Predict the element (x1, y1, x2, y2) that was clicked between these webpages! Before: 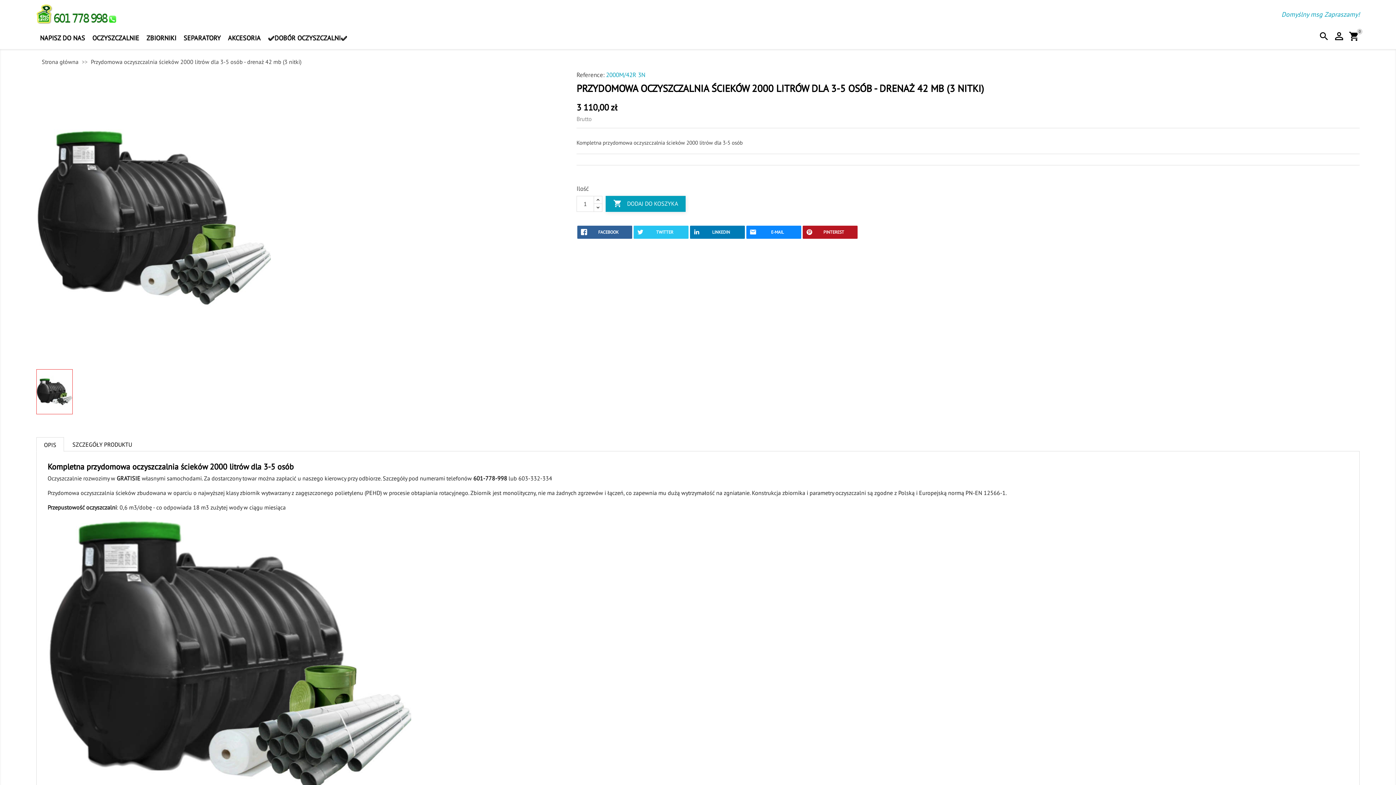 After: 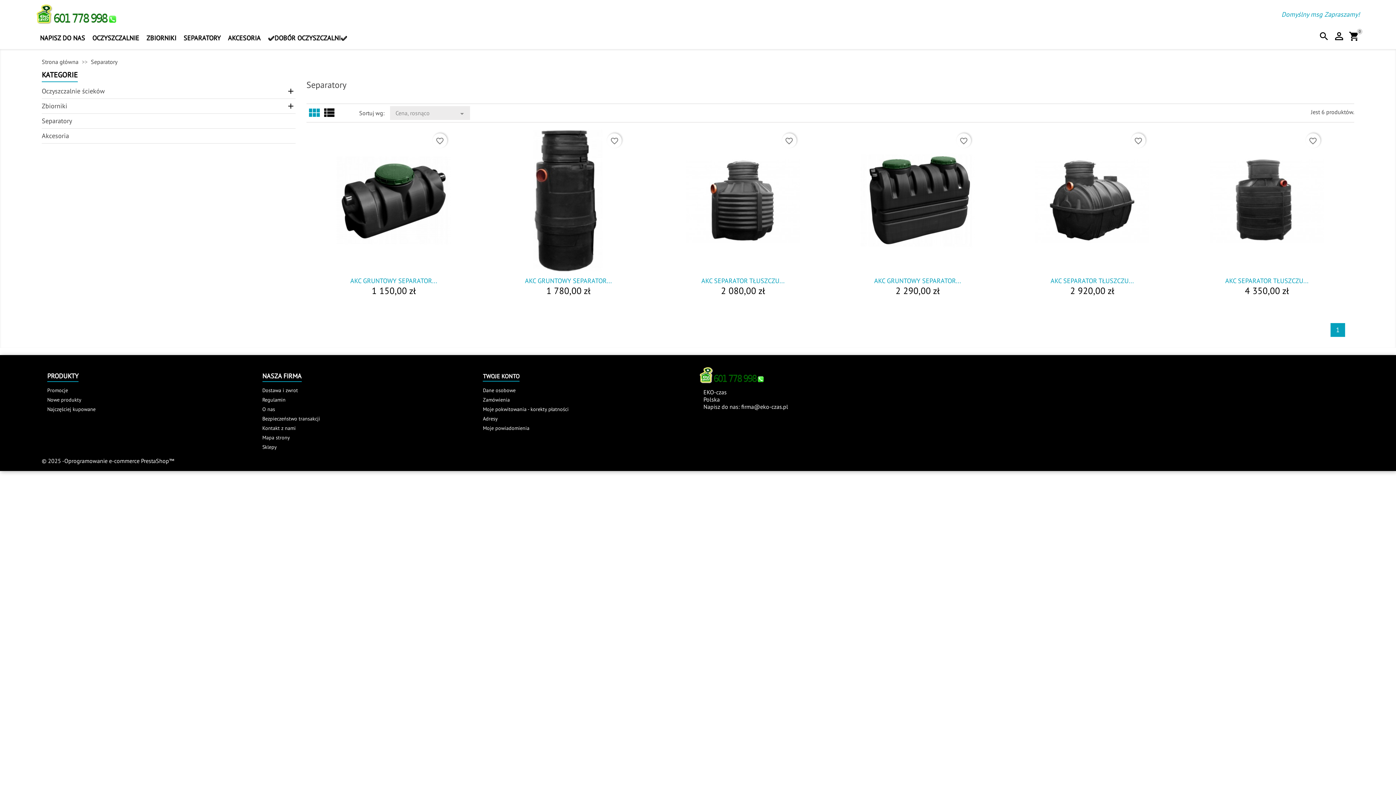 Action: bbox: (180, 30, 224, 45) label: SEPARATORY